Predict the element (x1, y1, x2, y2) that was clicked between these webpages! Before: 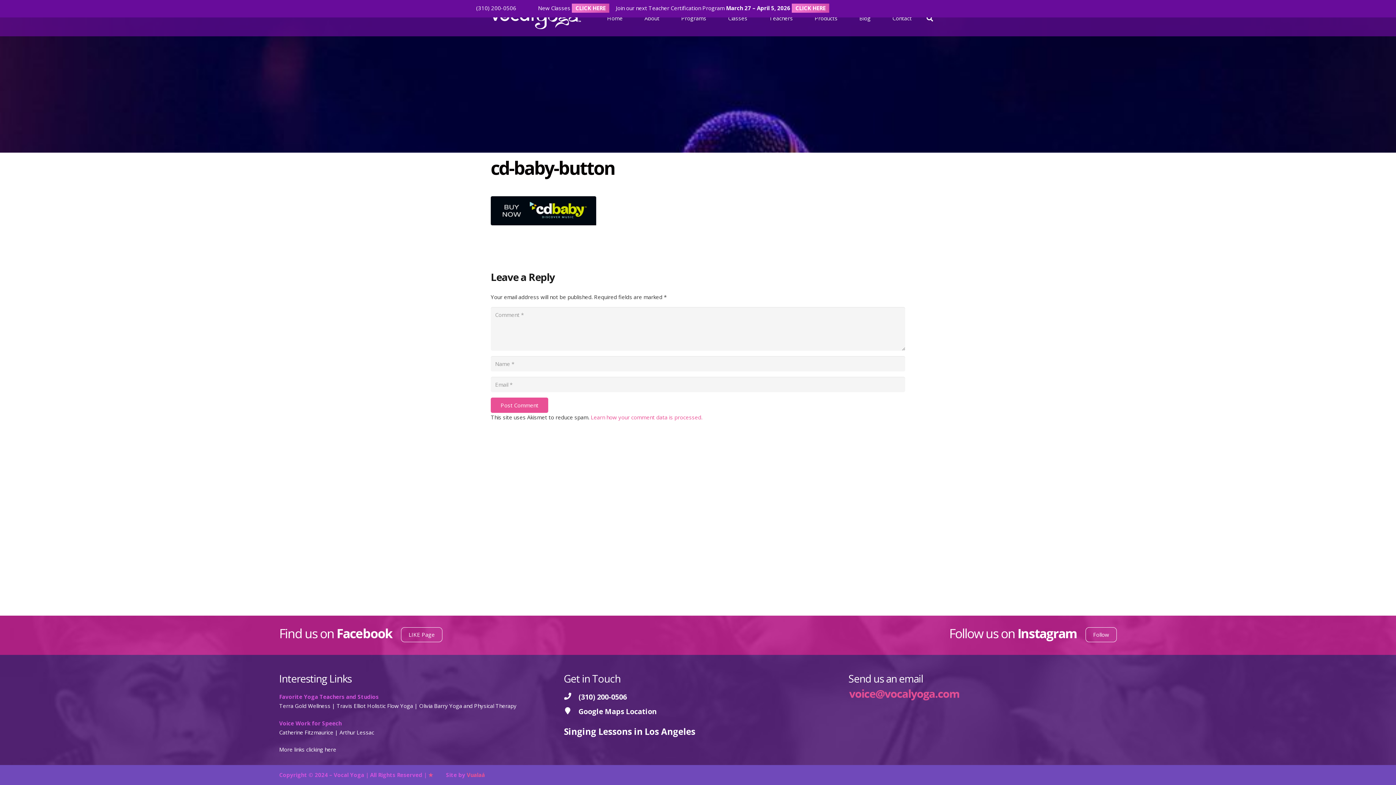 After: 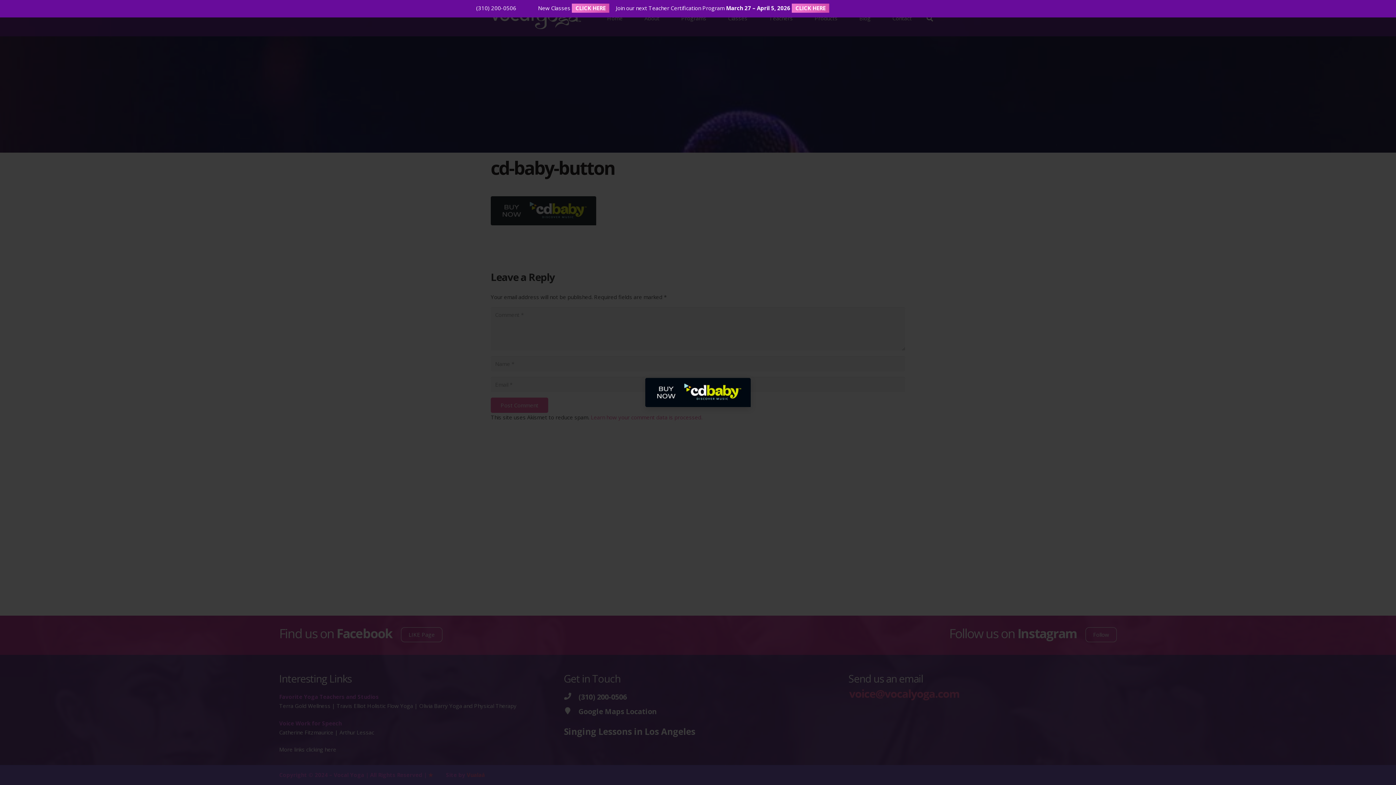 Action: bbox: (490, 219, 596, 226)